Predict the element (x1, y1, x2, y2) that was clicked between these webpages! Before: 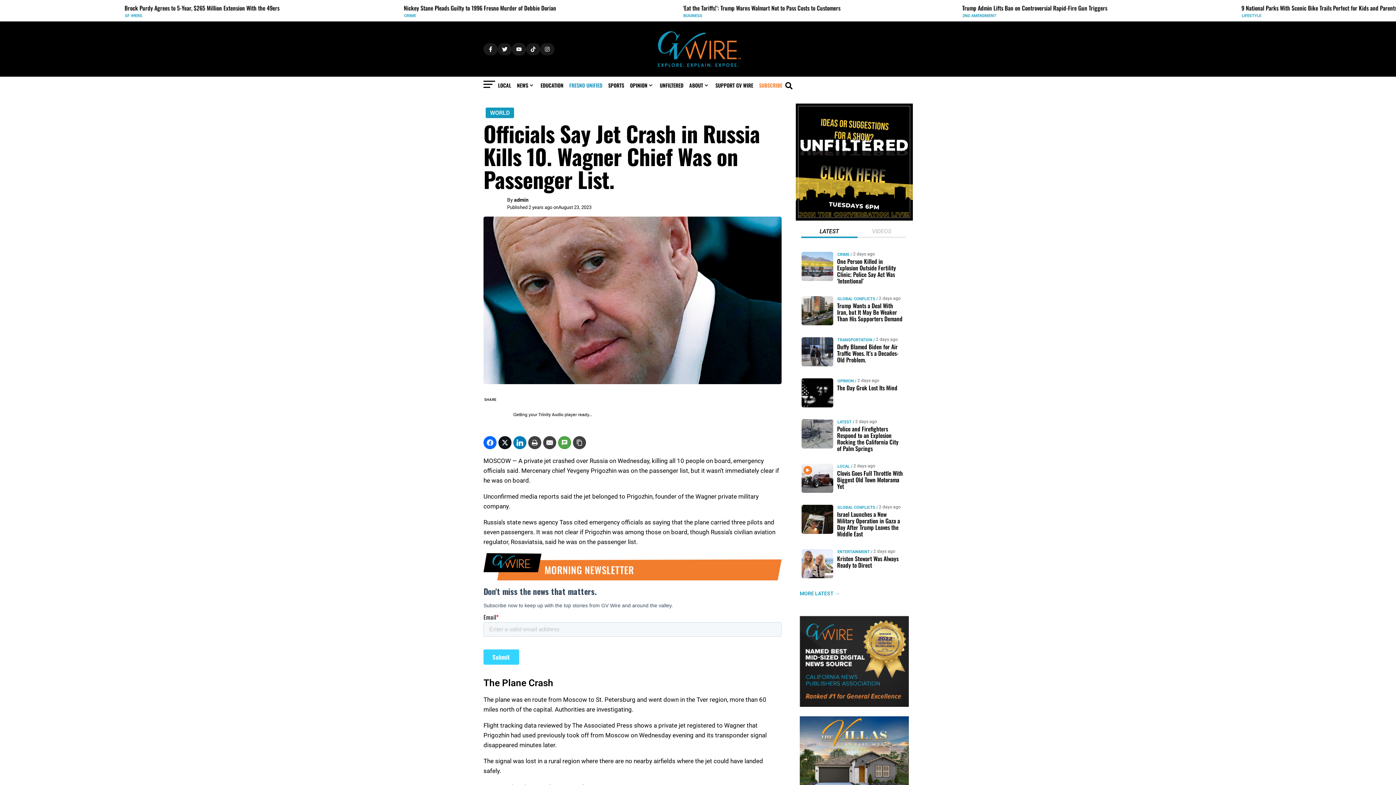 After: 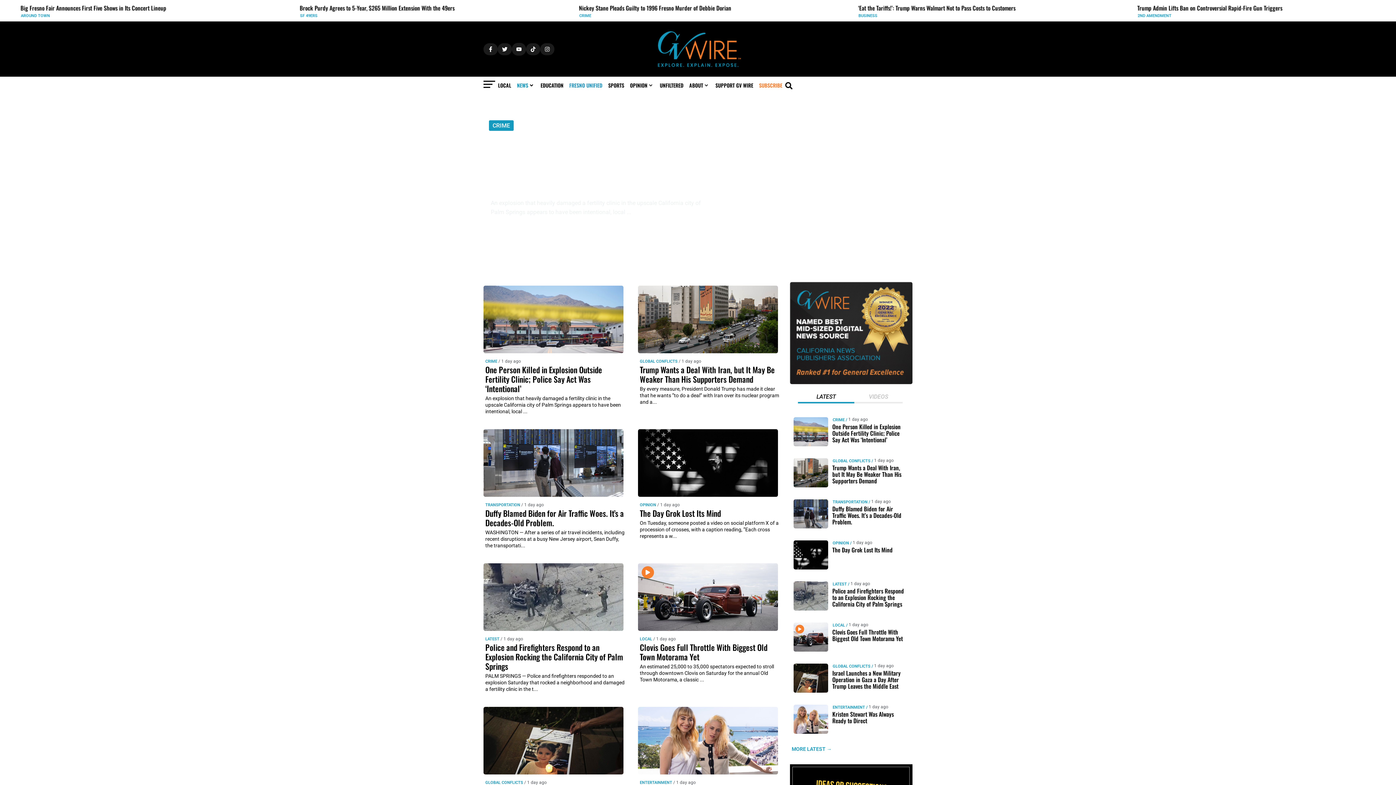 Action: label: NEWS bbox: (517, 81, 528, 89)